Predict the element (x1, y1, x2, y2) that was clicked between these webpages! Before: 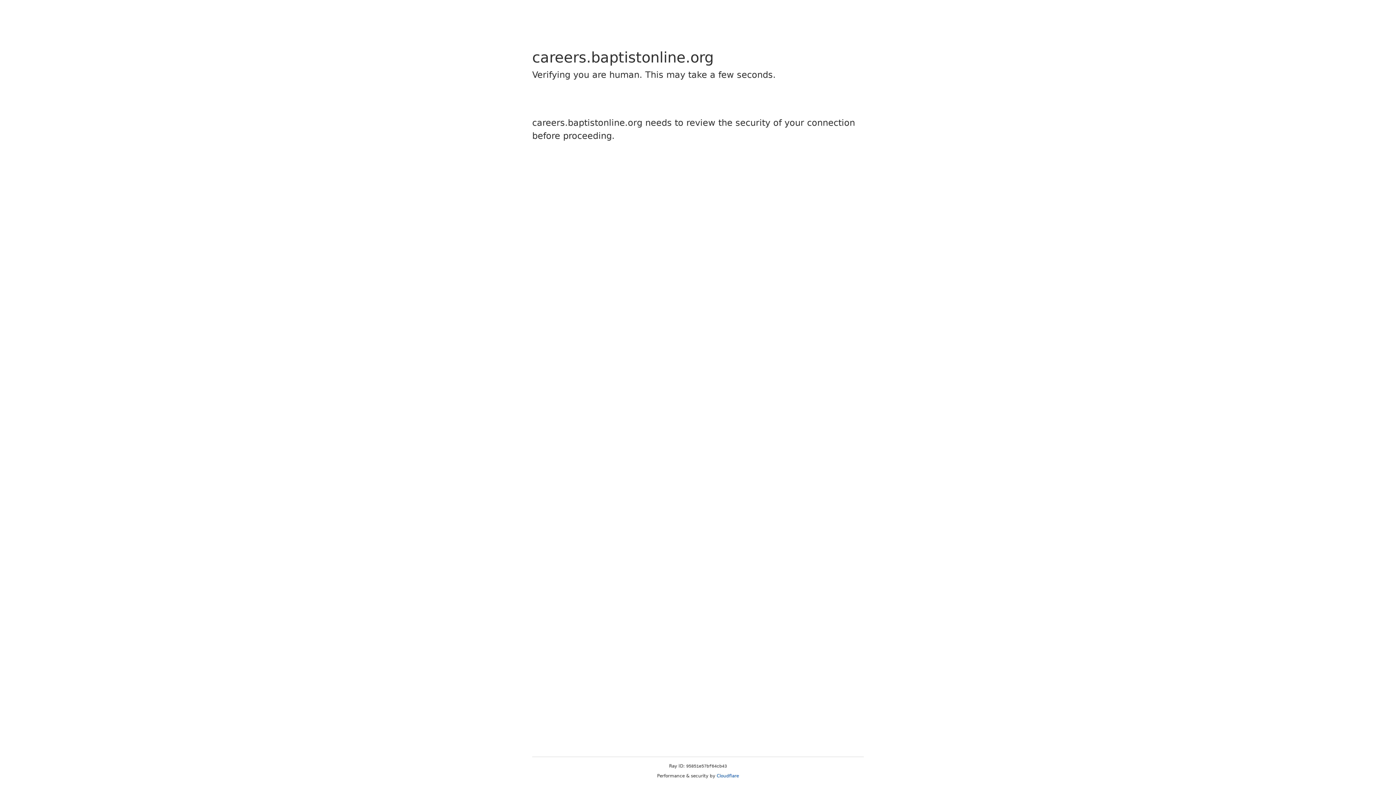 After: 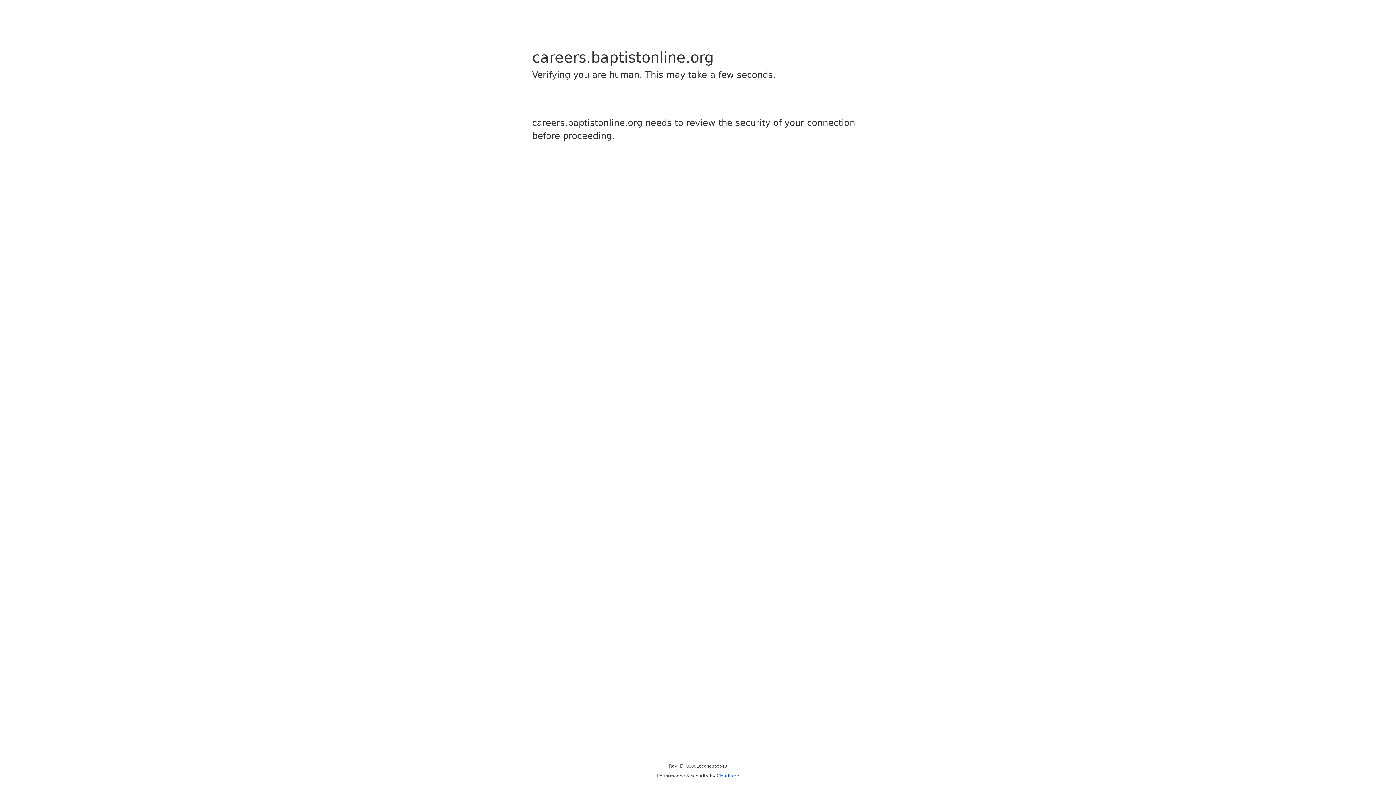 Action: label: Cloudflare bbox: (716, 773, 739, 778)